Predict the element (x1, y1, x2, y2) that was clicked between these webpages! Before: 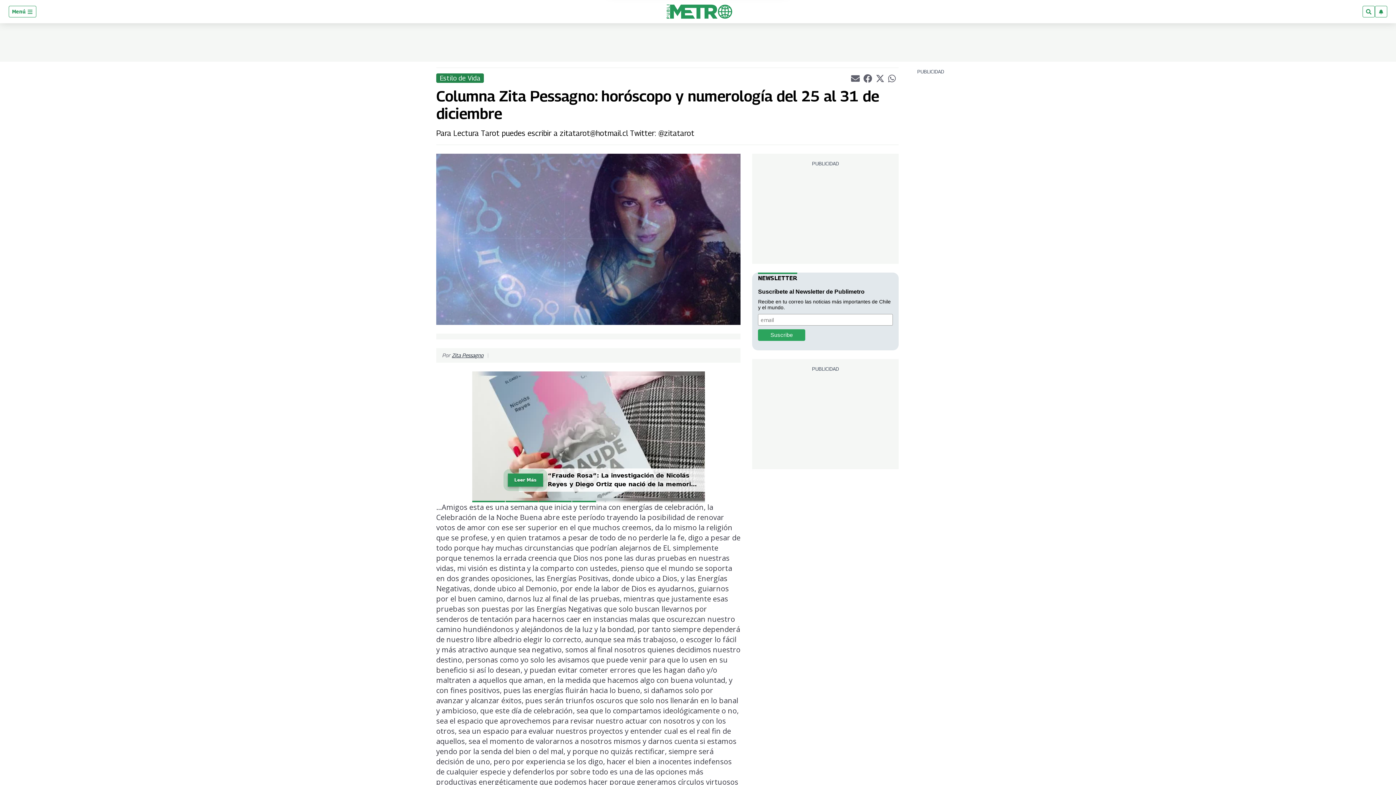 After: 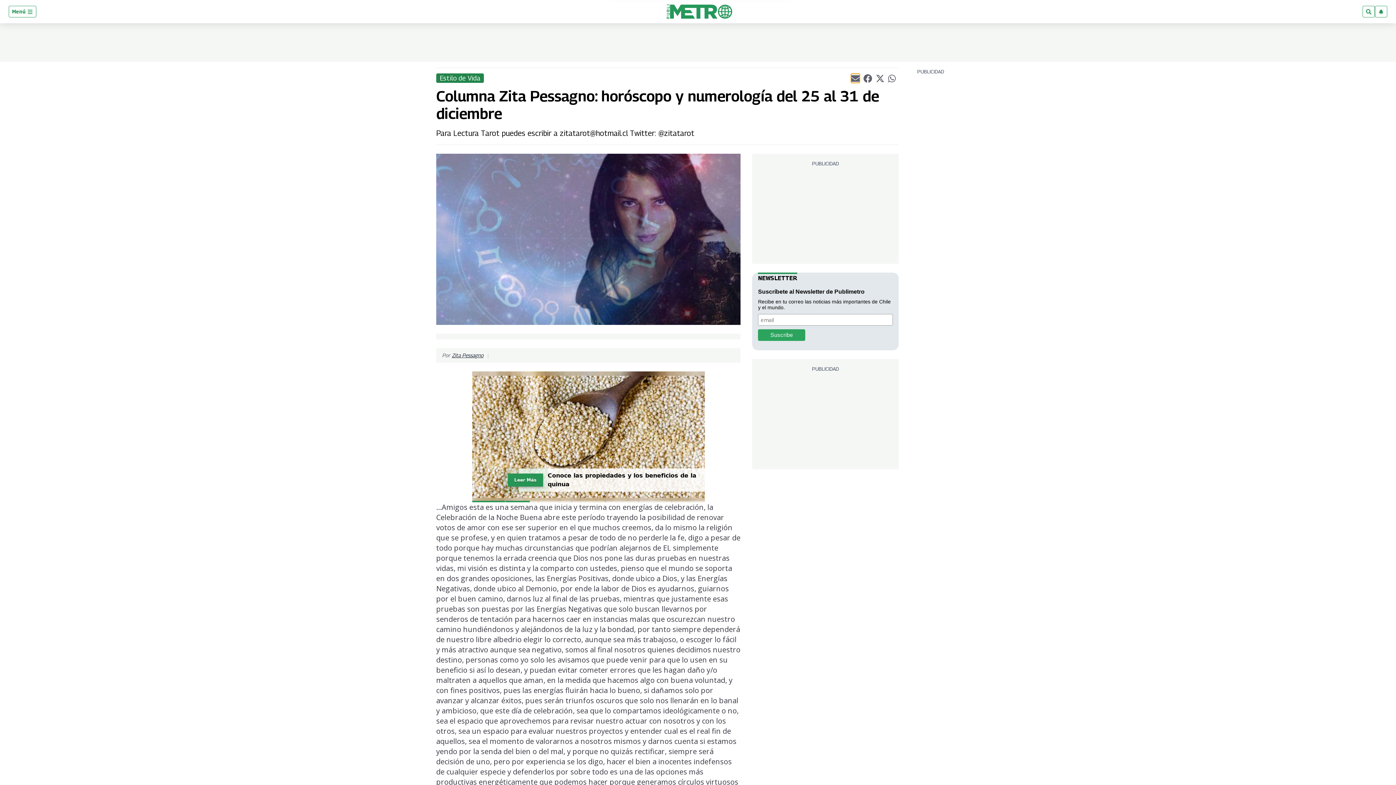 Action: label: Compartir el artículo actual mediante Email bbox: (851, 73, 859, 82)